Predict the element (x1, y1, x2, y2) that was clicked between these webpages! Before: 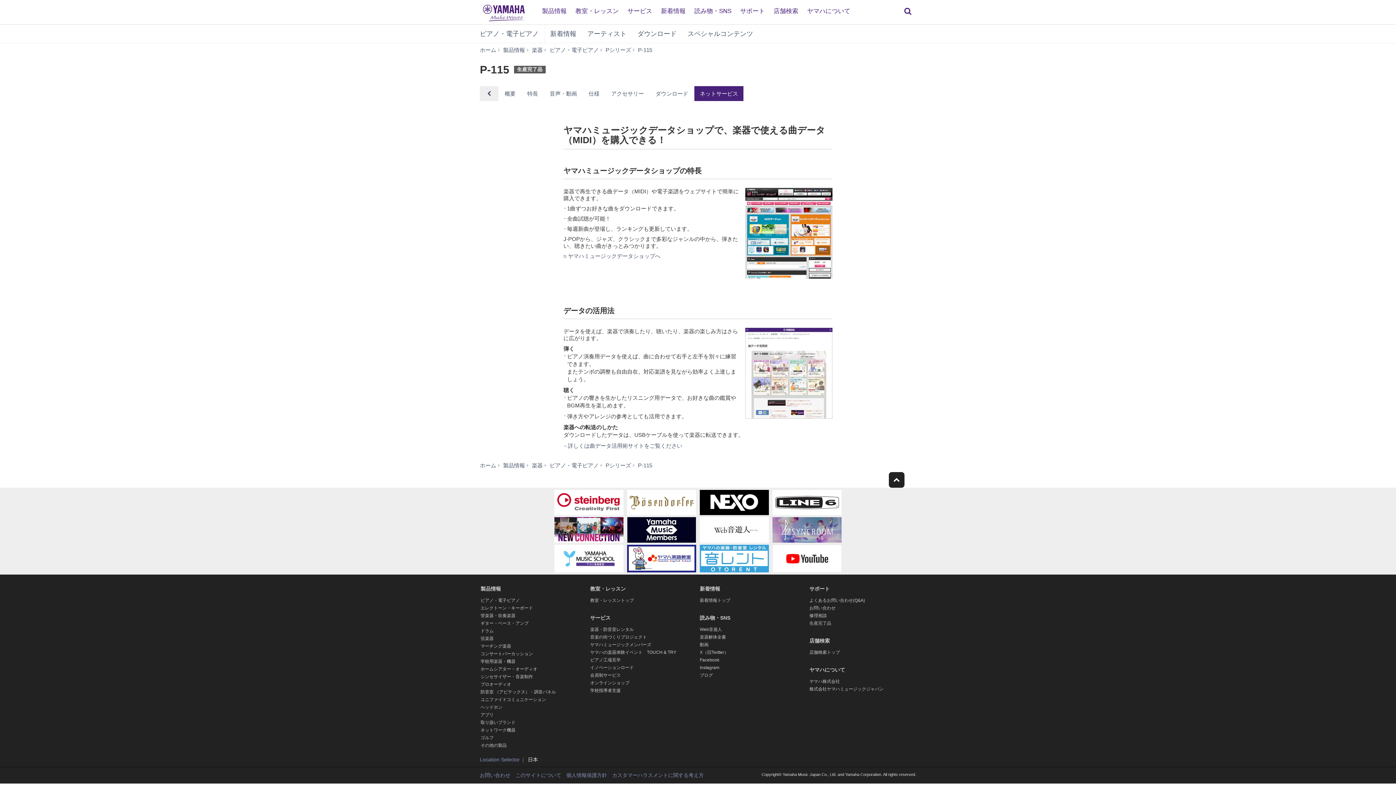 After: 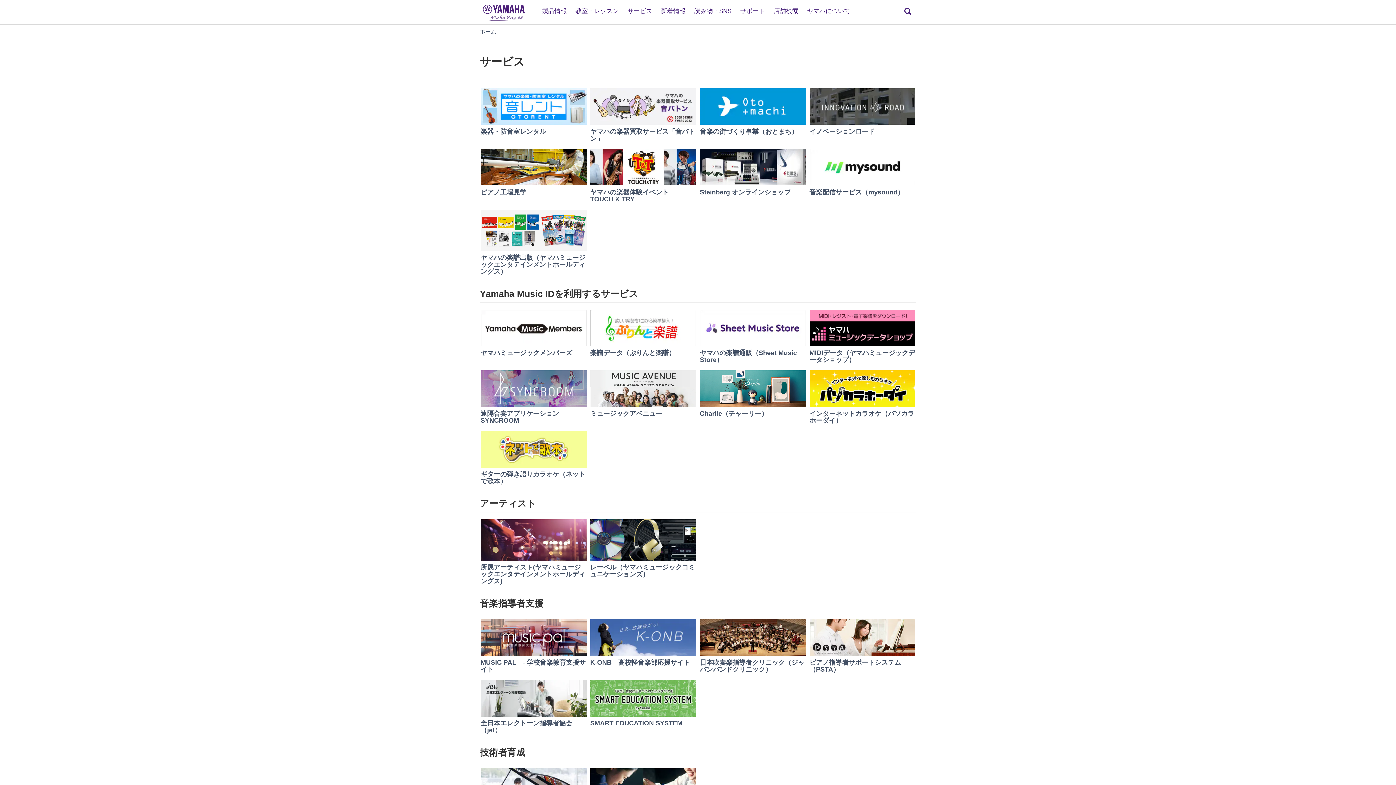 Action: label: オンラインショップ bbox: (590, 680, 629, 685)